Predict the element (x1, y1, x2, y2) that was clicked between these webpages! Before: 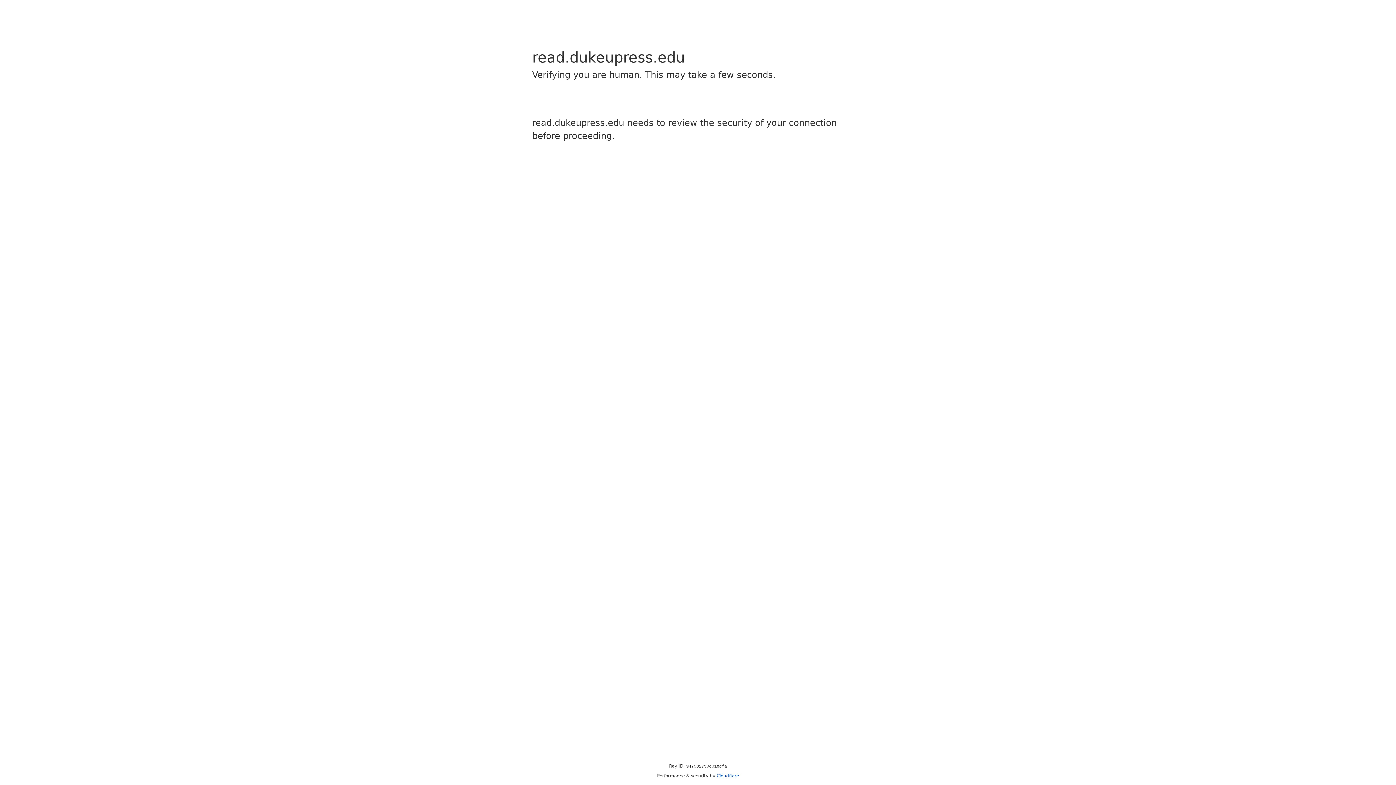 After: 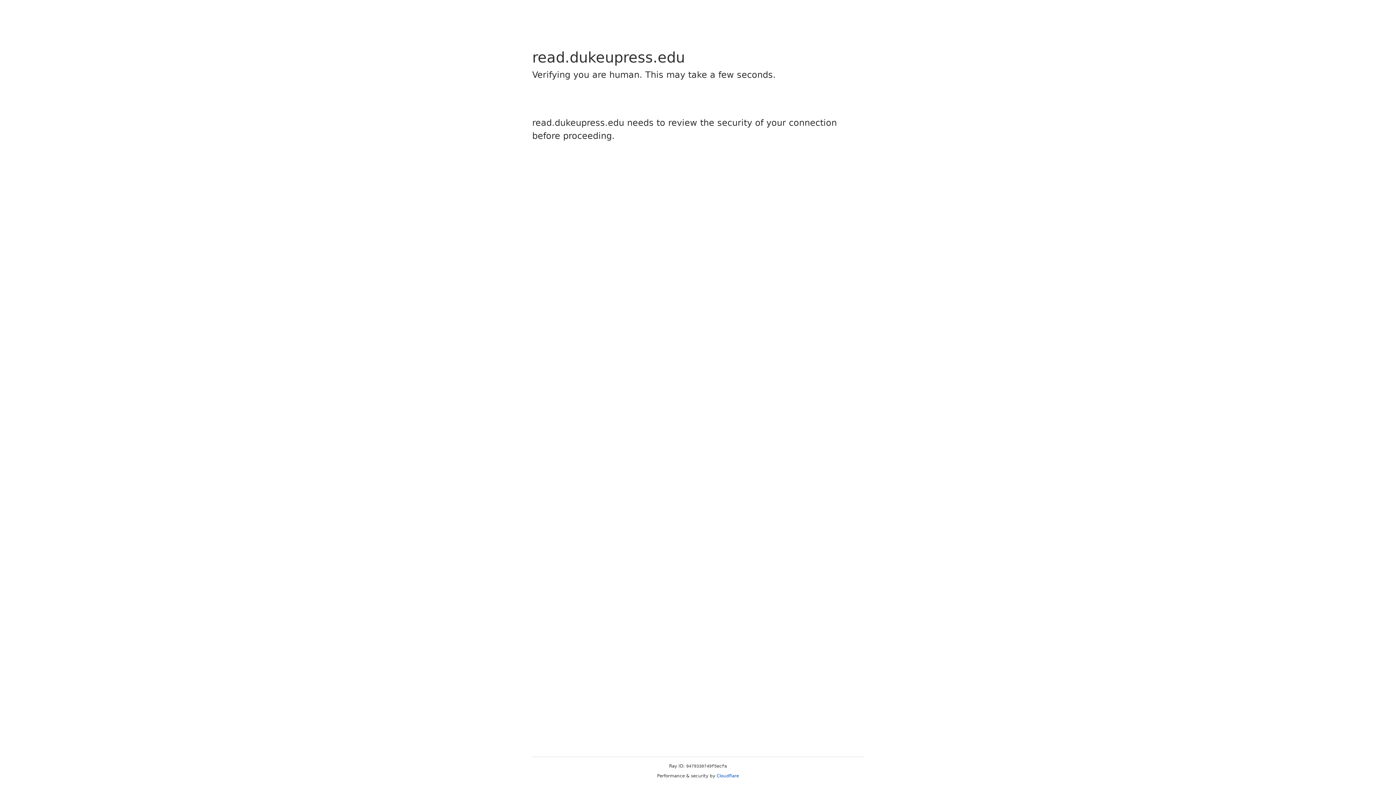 Action: bbox: (716, 773, 739, 778) label: Cloudflare